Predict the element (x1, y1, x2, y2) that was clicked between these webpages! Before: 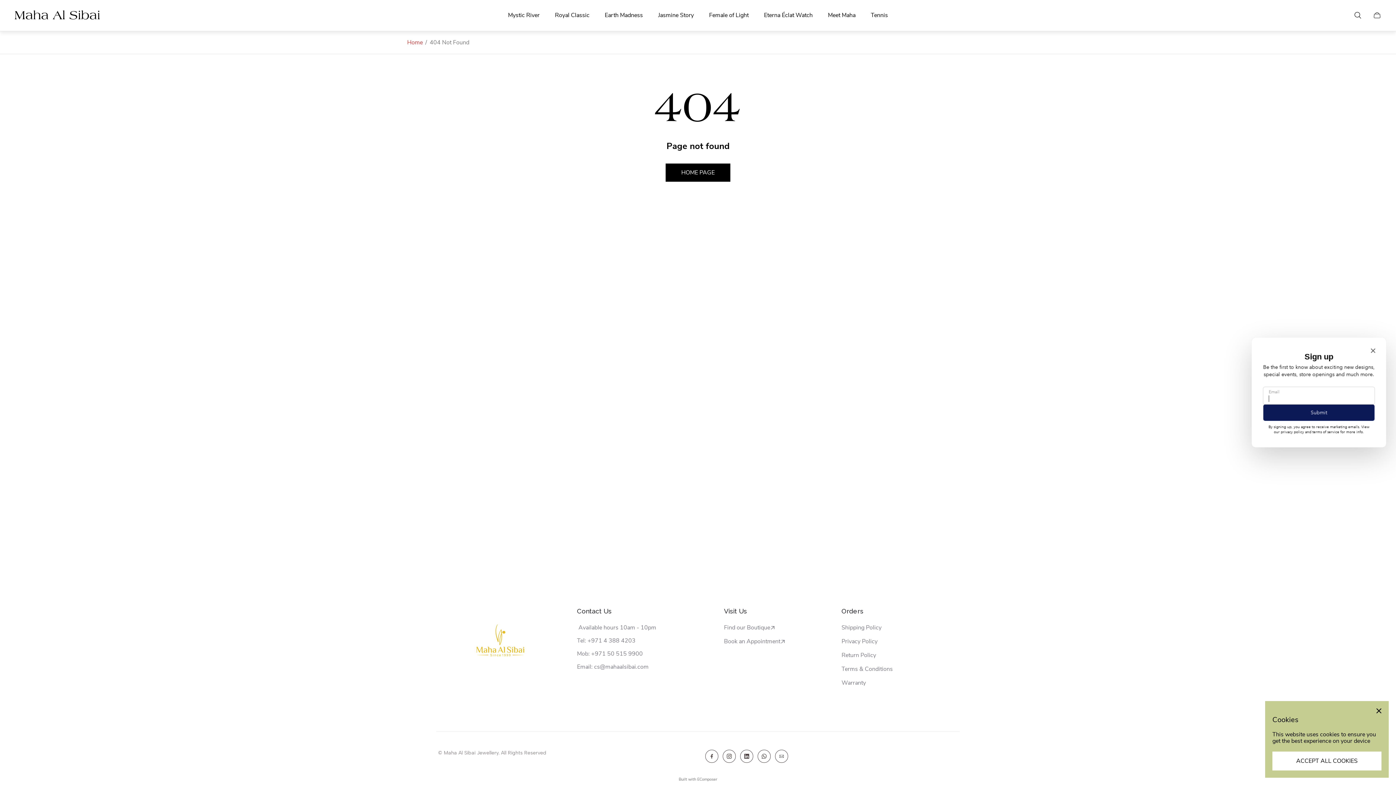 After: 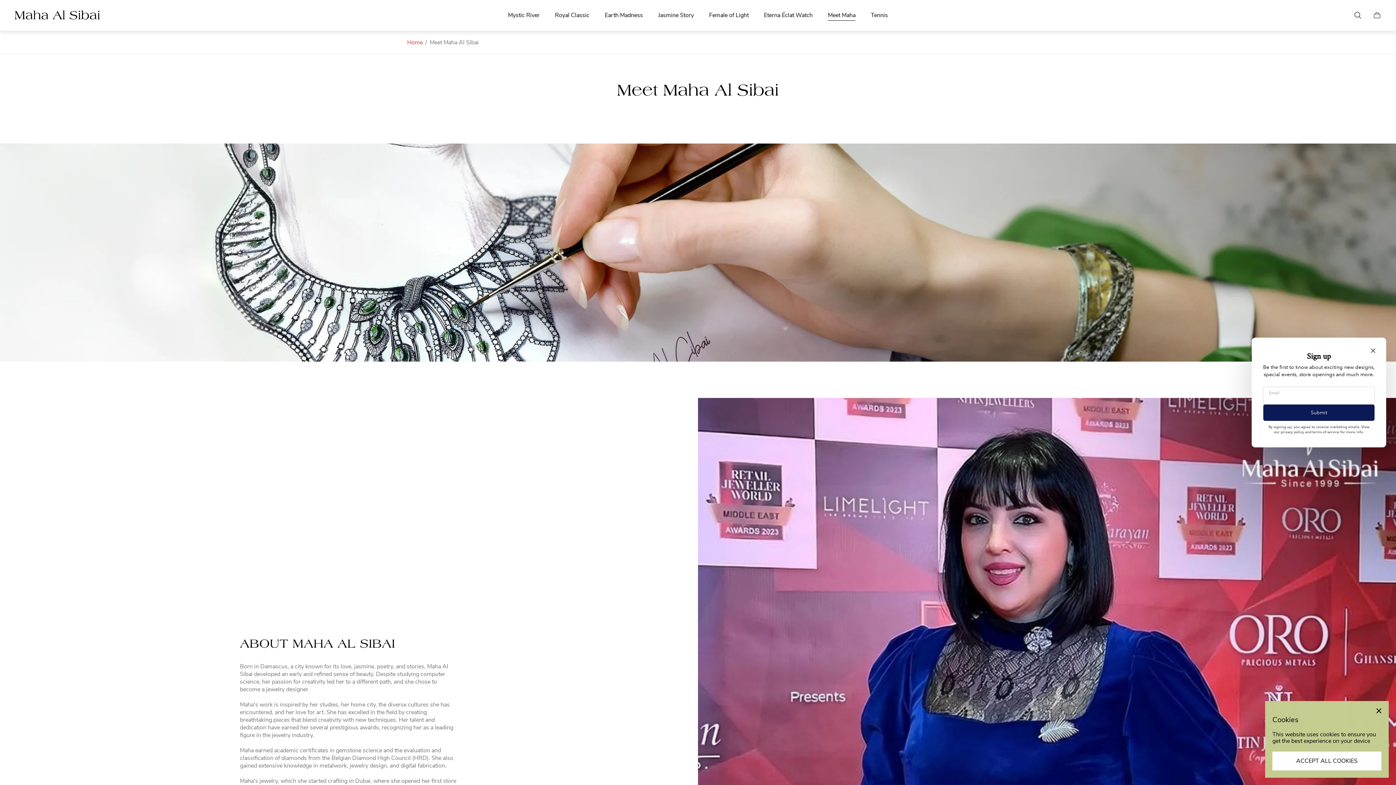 Action: label: Meet Maha bbox: (820, 7, 863, 23)